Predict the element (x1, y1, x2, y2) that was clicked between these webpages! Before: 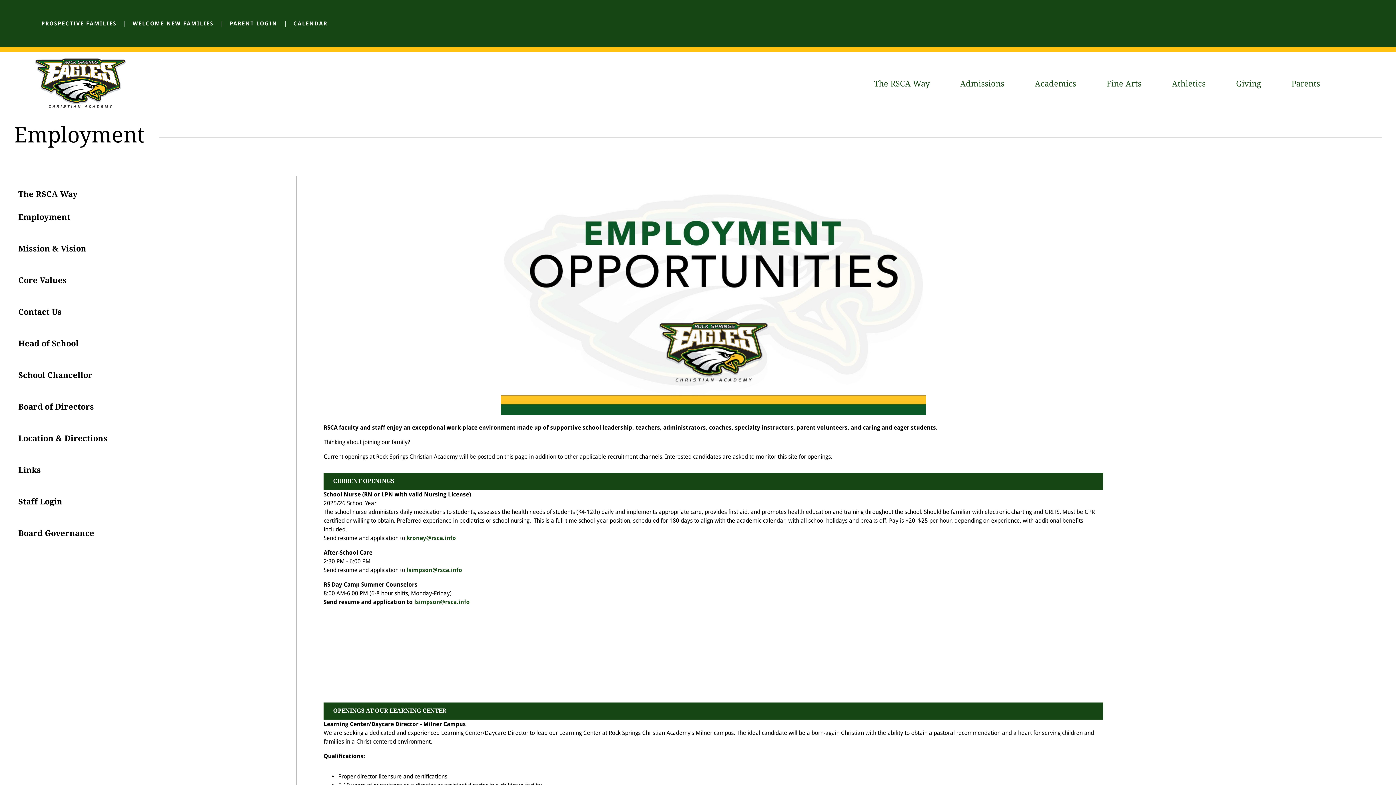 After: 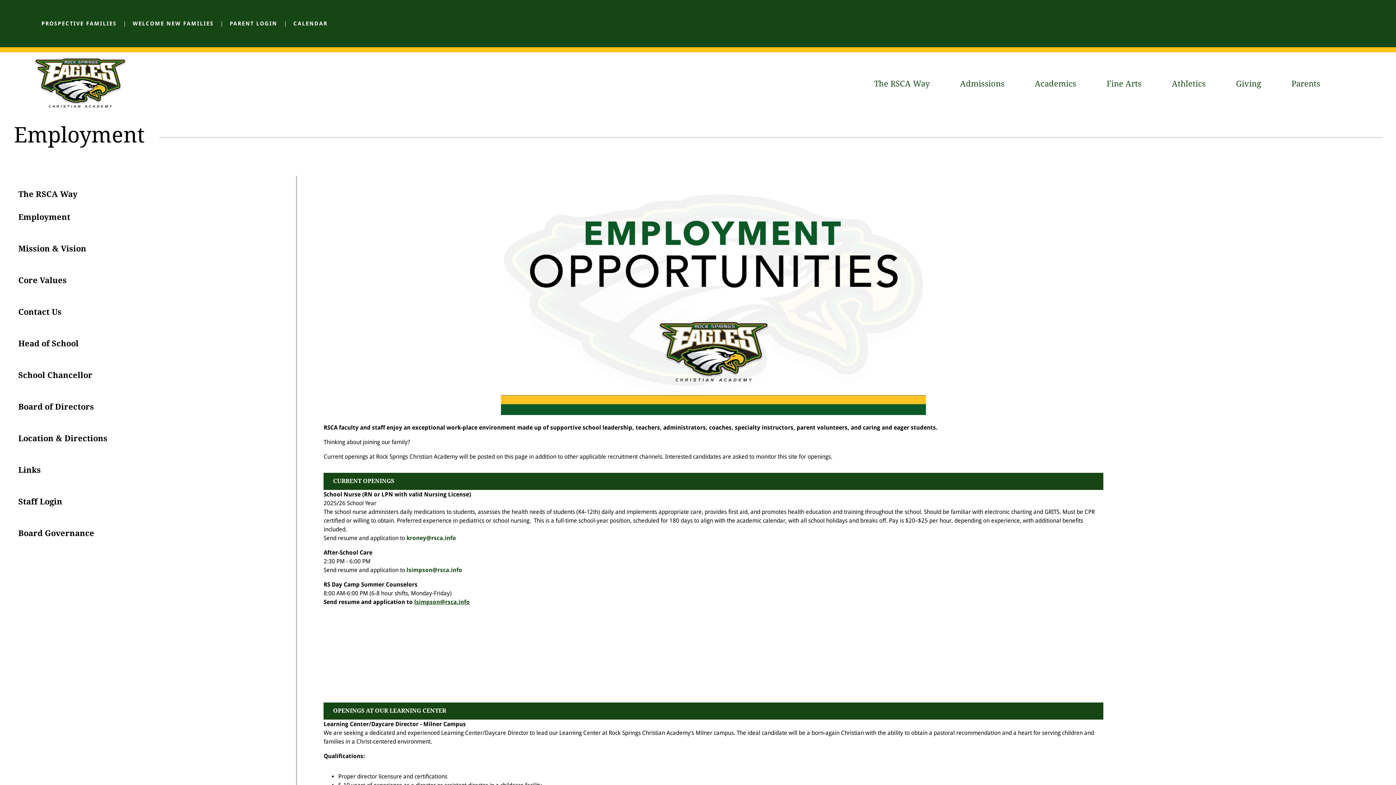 Action: bbox: (414, 598, 469, 605) label: lsimpson@rsca.info